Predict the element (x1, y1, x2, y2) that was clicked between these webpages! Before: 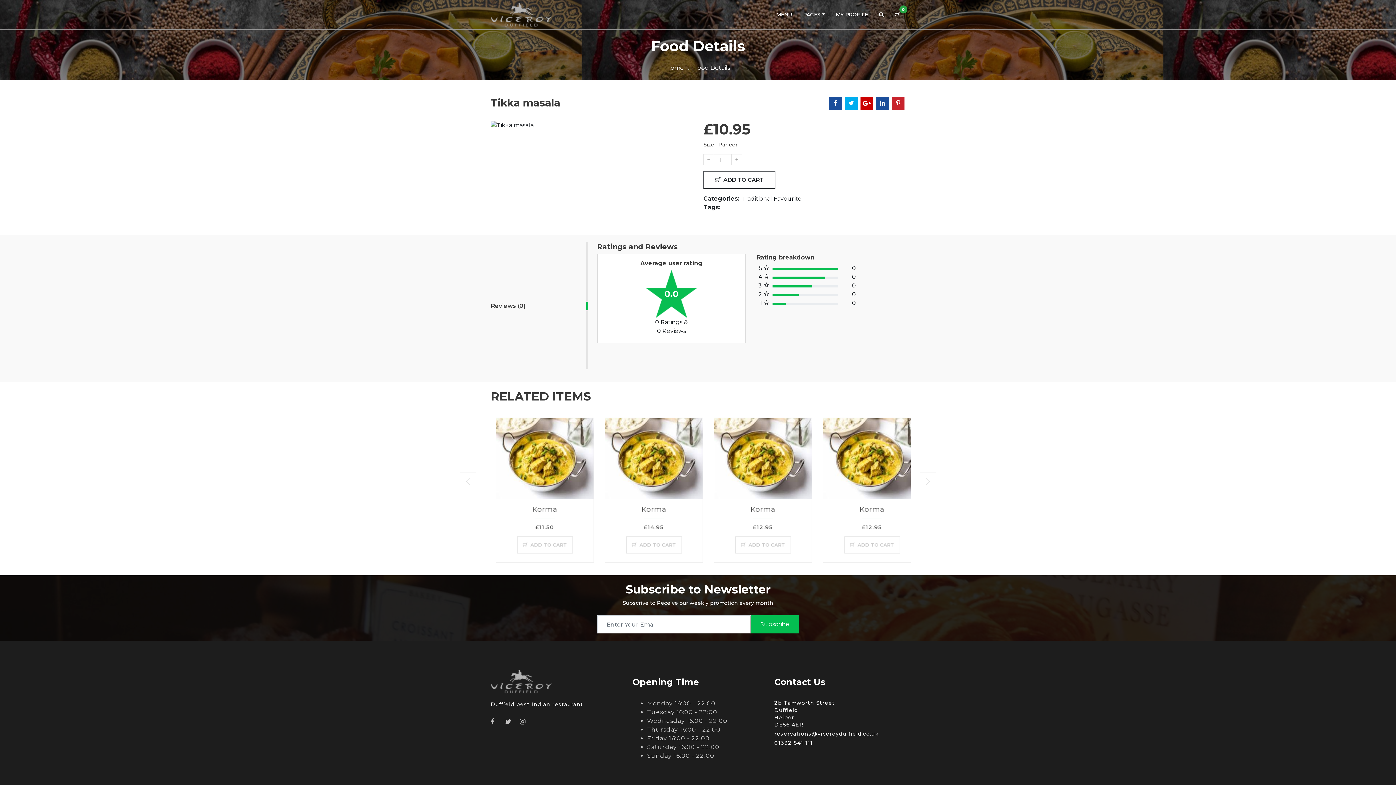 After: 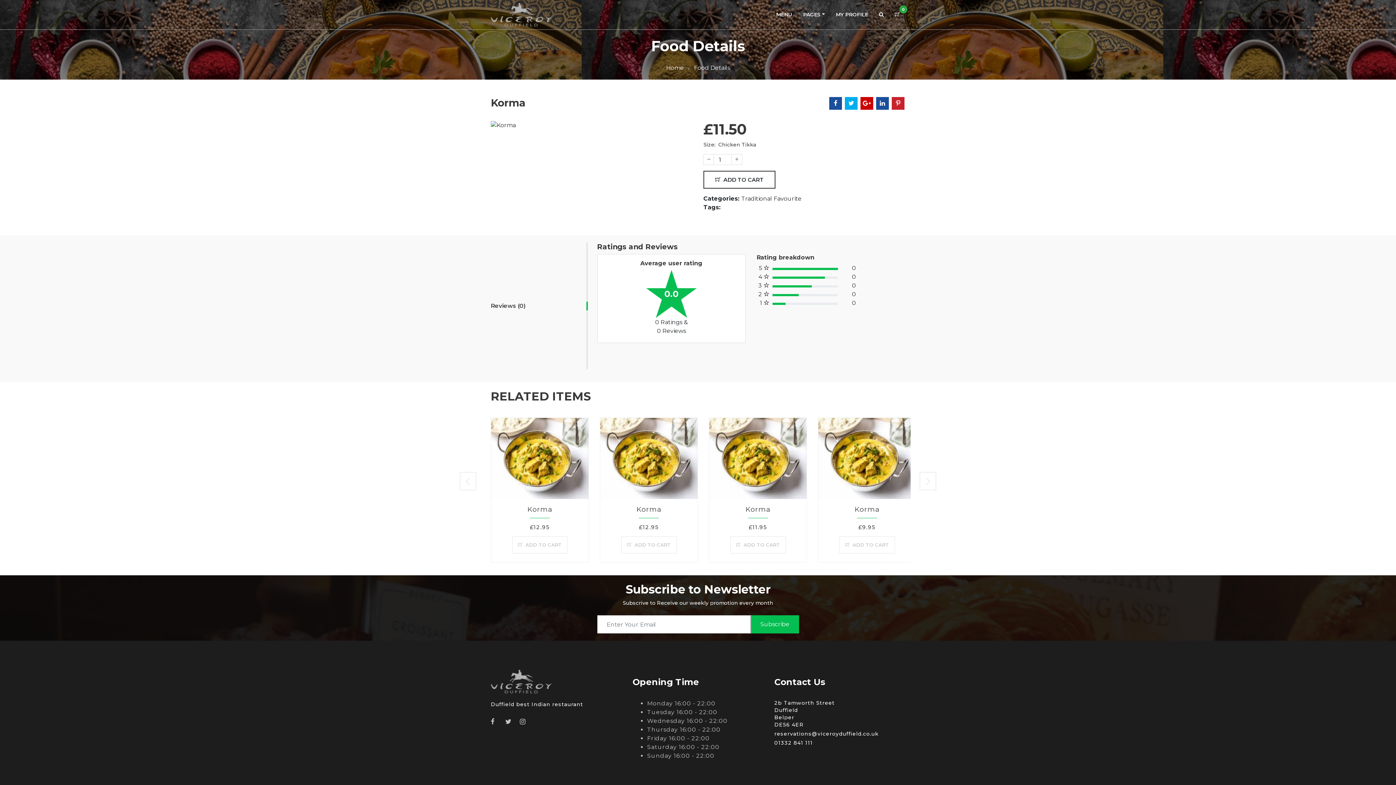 Action: bbox: (818, 504, 916, 514) label: Korma